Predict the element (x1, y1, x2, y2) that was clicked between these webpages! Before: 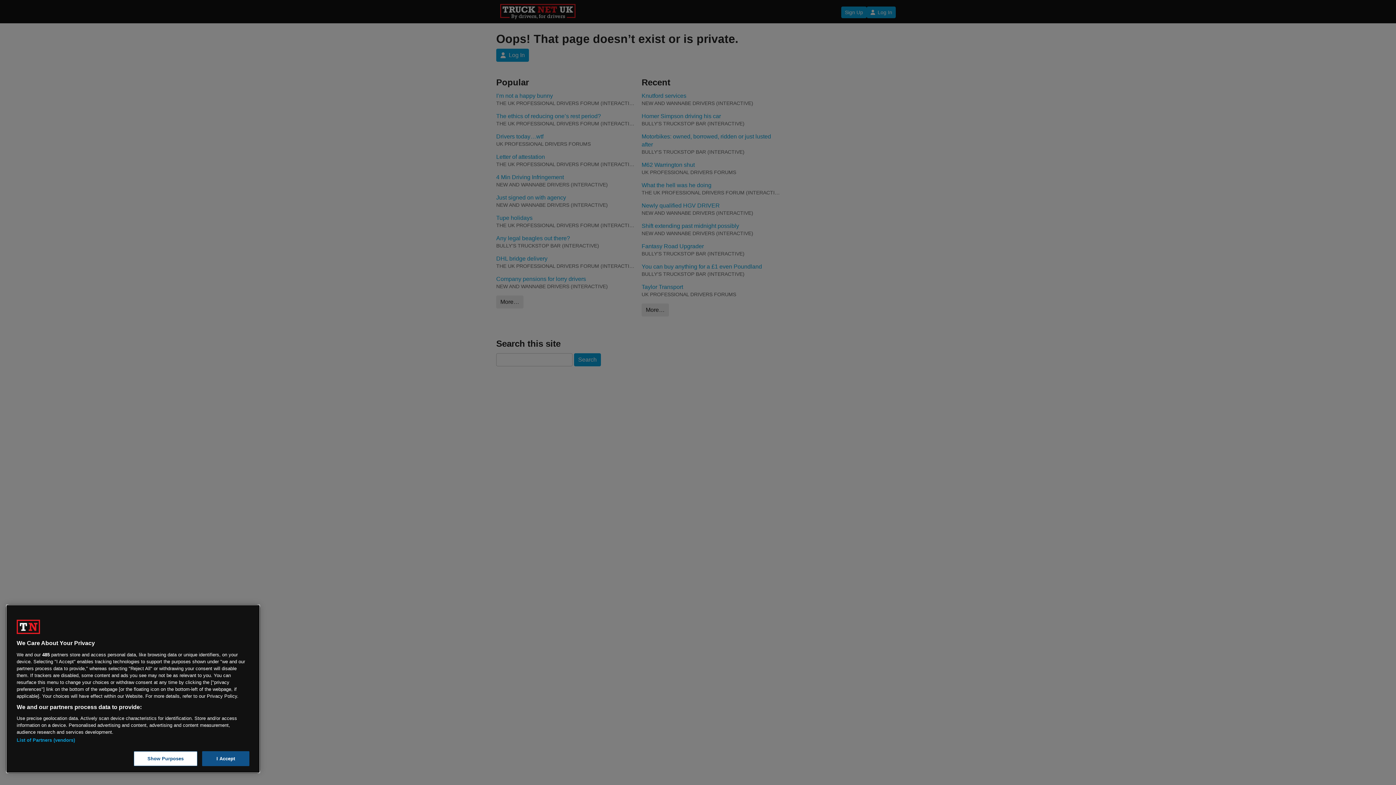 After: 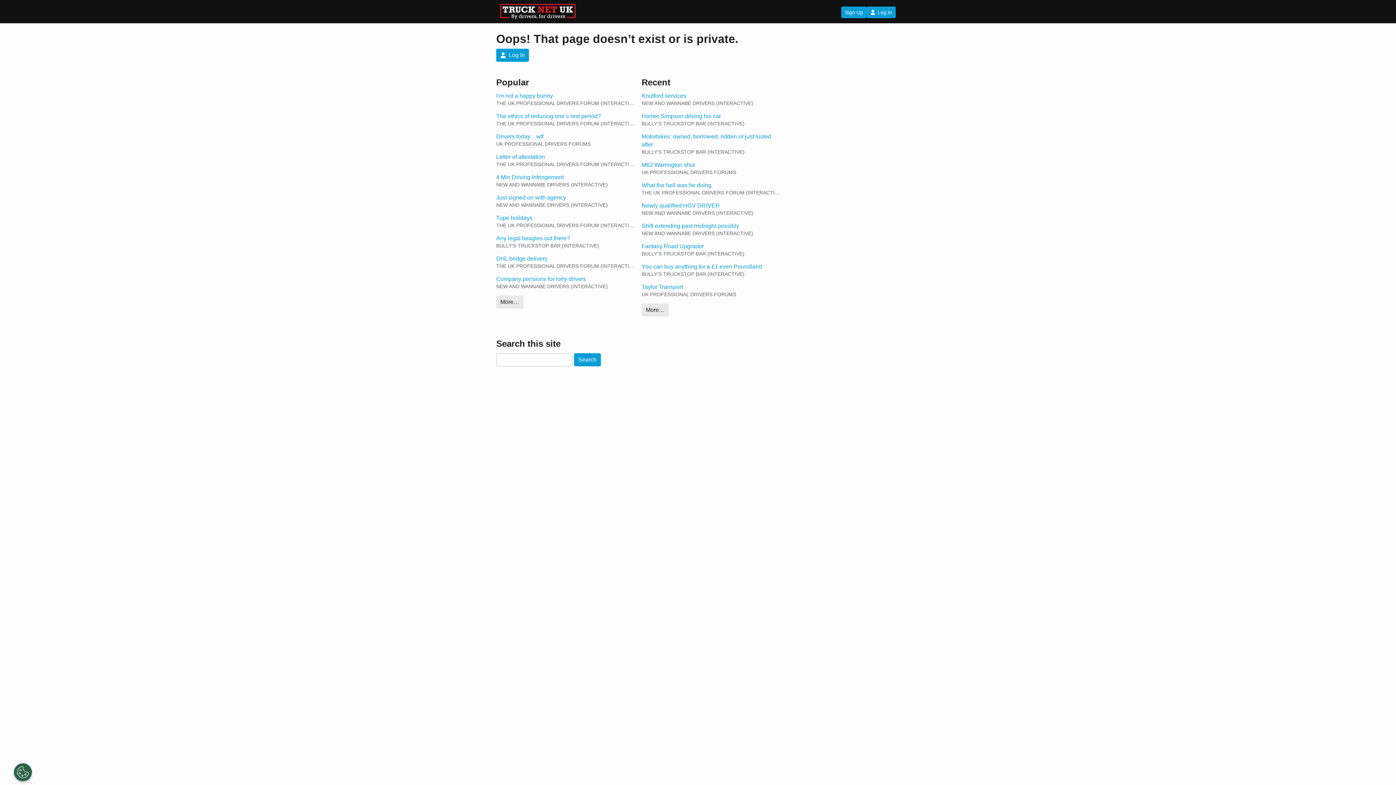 Action: label: I Accept bbox: (202, 751, 249, 766)